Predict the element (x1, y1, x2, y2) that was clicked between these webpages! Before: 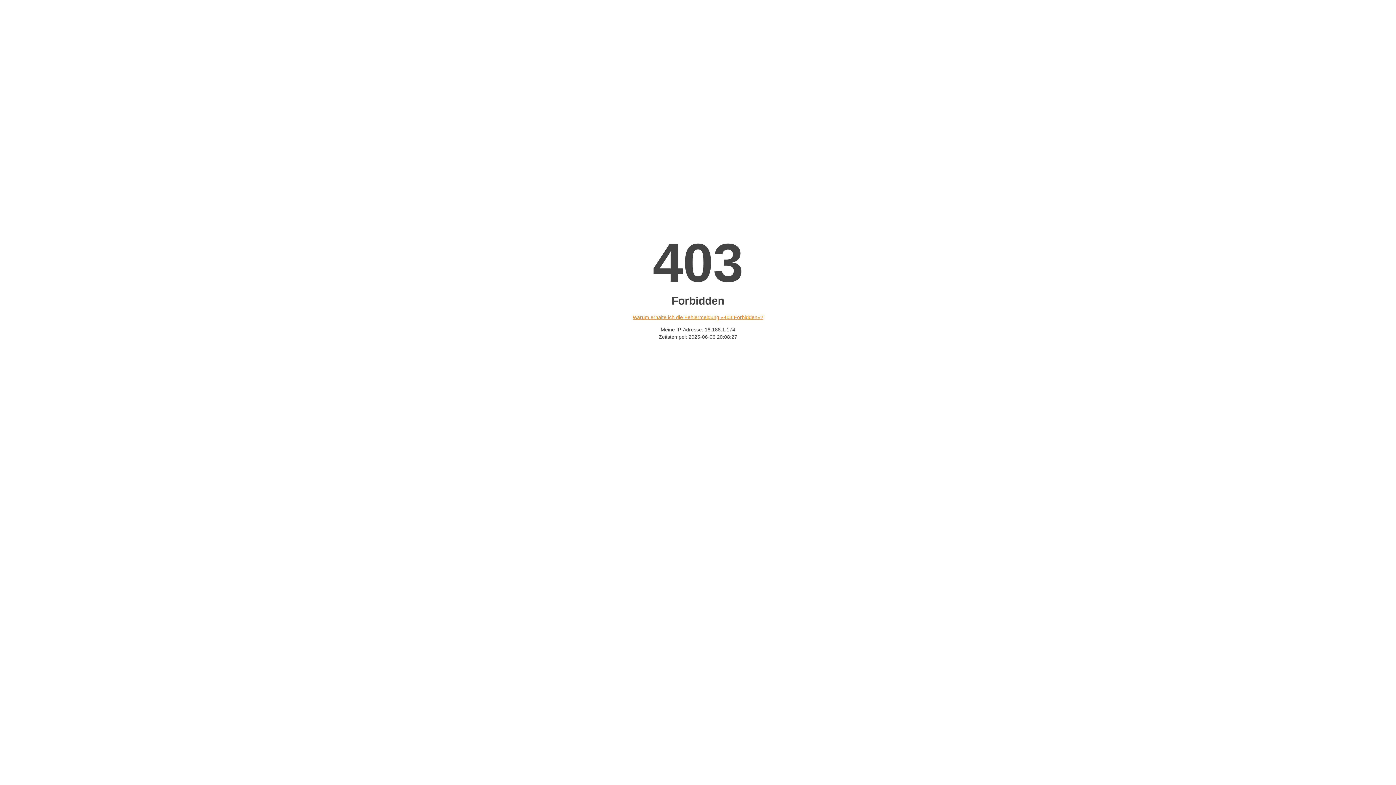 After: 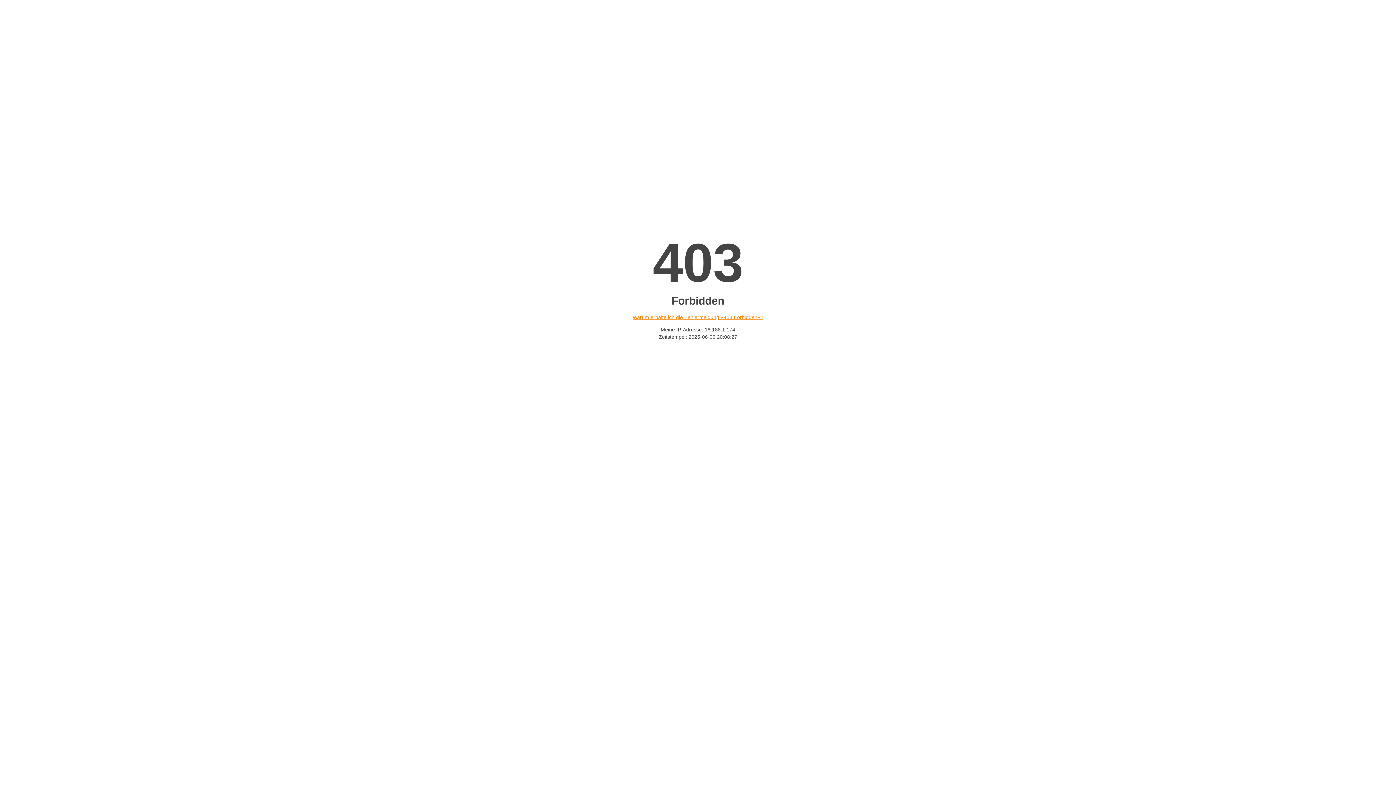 Action: bbox: (632, 314, 763, 320) label: Warum erhalte ich die Fehlermeldung «403 Forbidden»?